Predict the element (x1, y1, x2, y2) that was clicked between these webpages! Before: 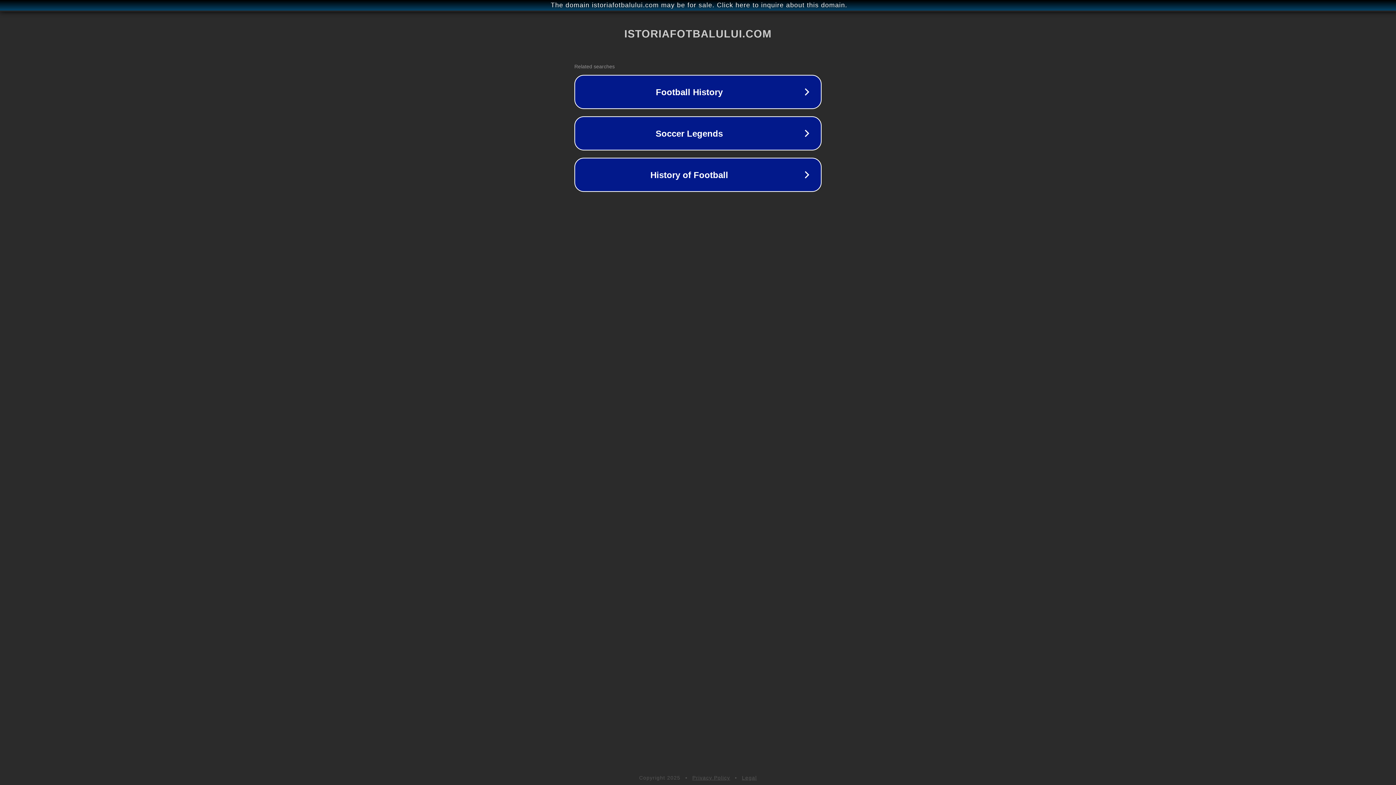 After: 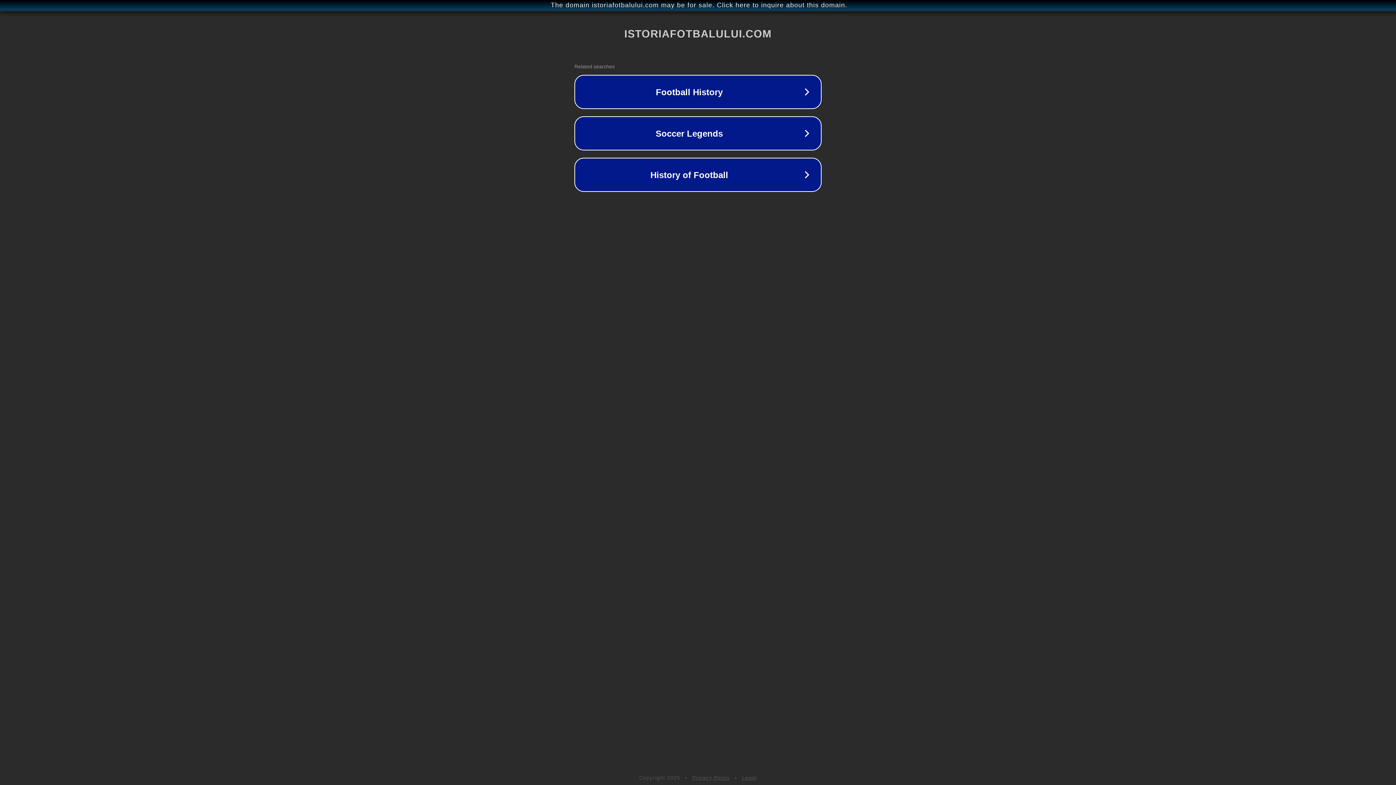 Action: bbox: (692, 775, 730, 781) label: Privacy Policy